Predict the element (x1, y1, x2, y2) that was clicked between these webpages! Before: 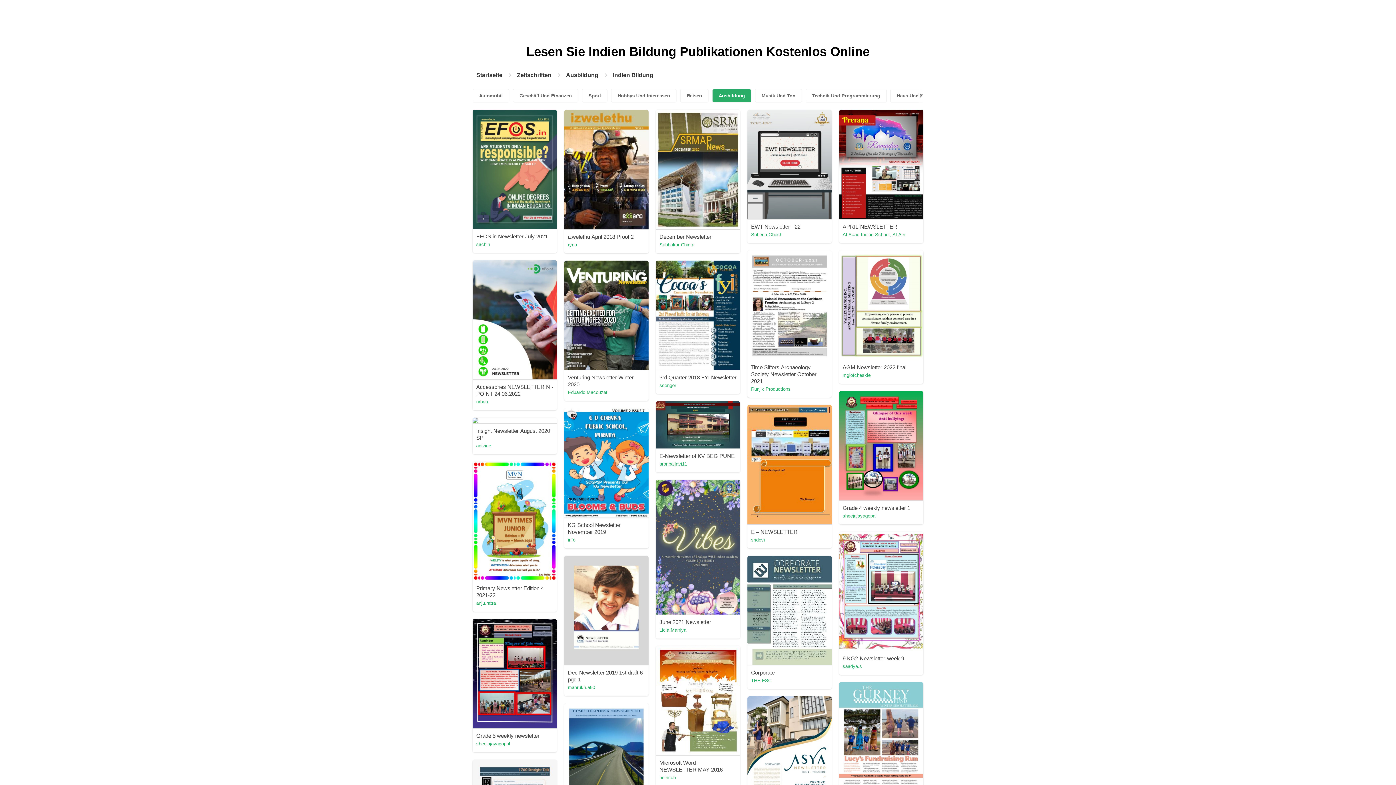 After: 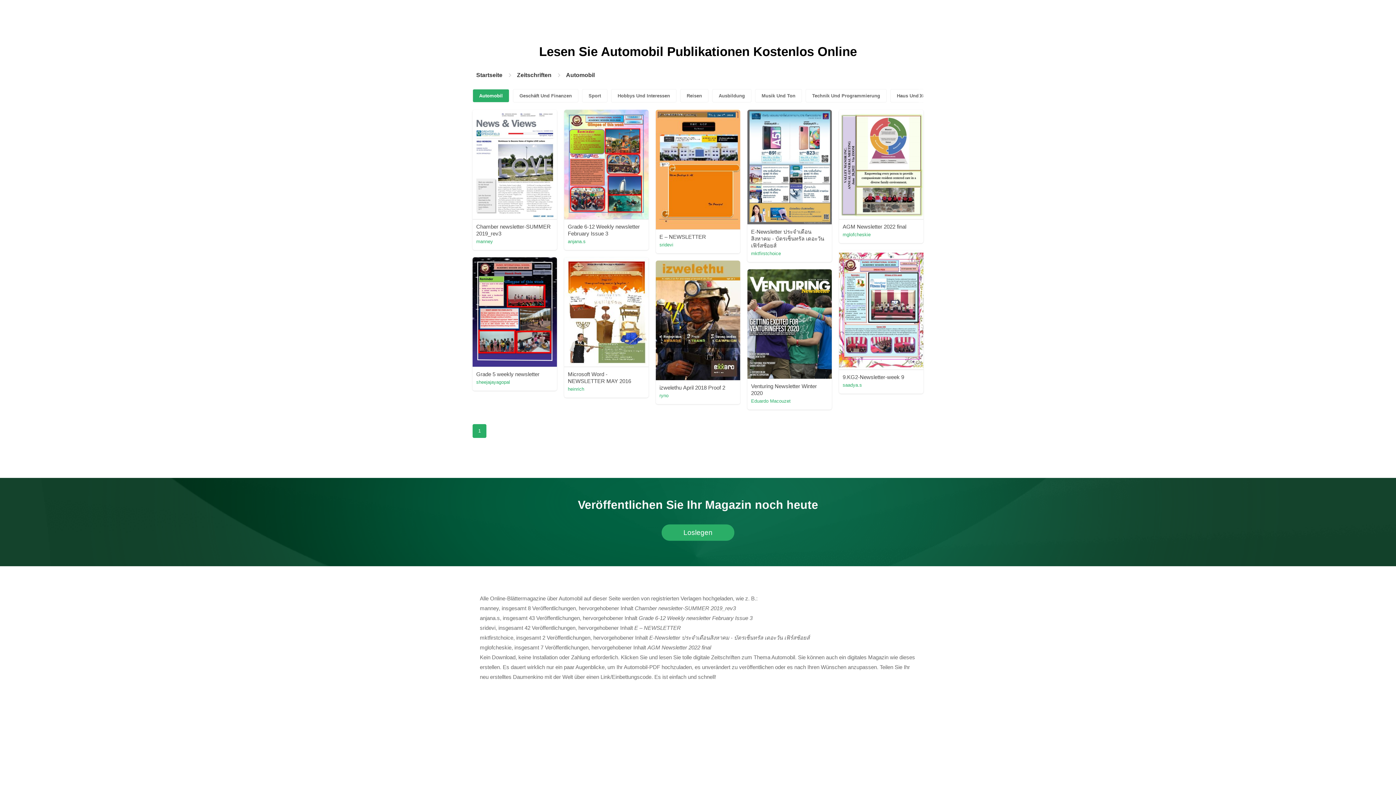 Action: label: Automobil bbox: (472, 89, 509, 102)